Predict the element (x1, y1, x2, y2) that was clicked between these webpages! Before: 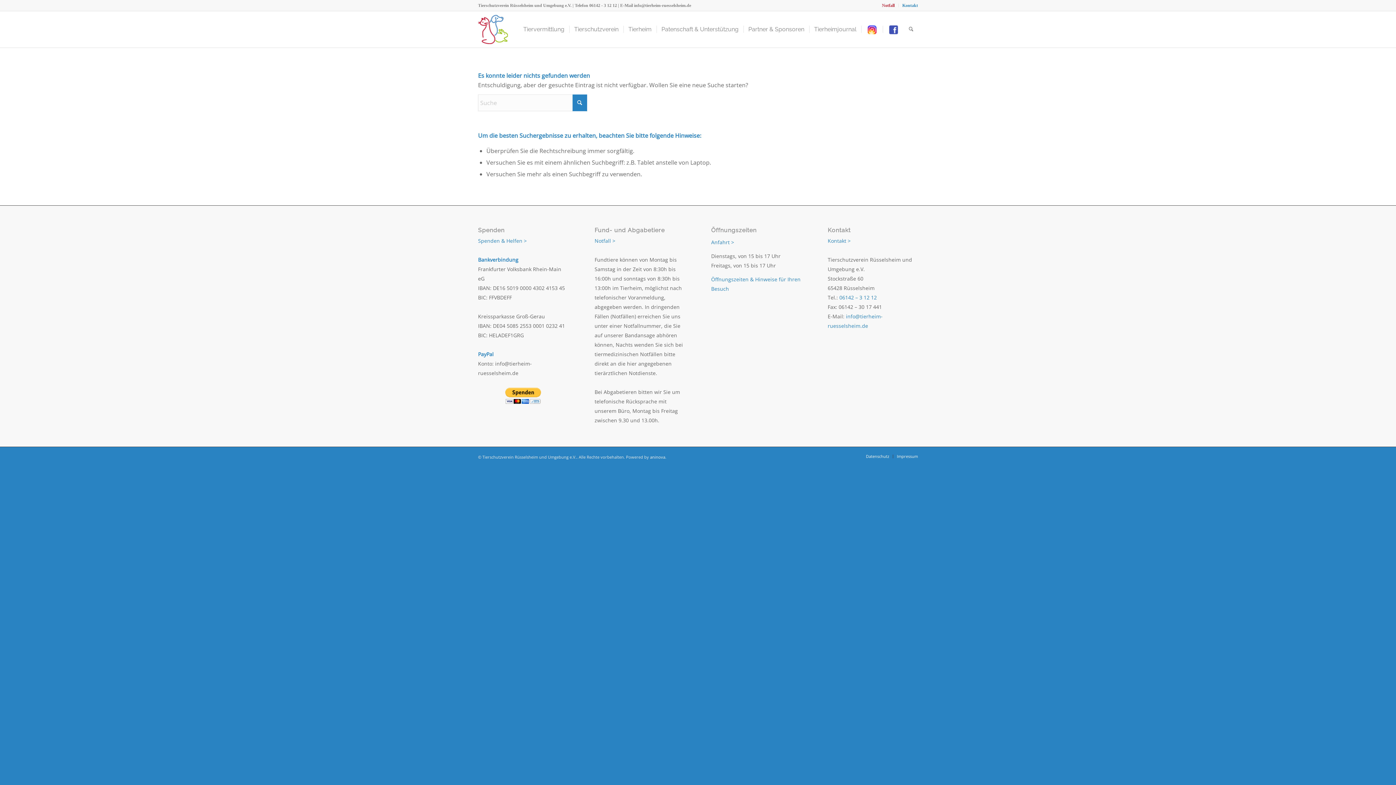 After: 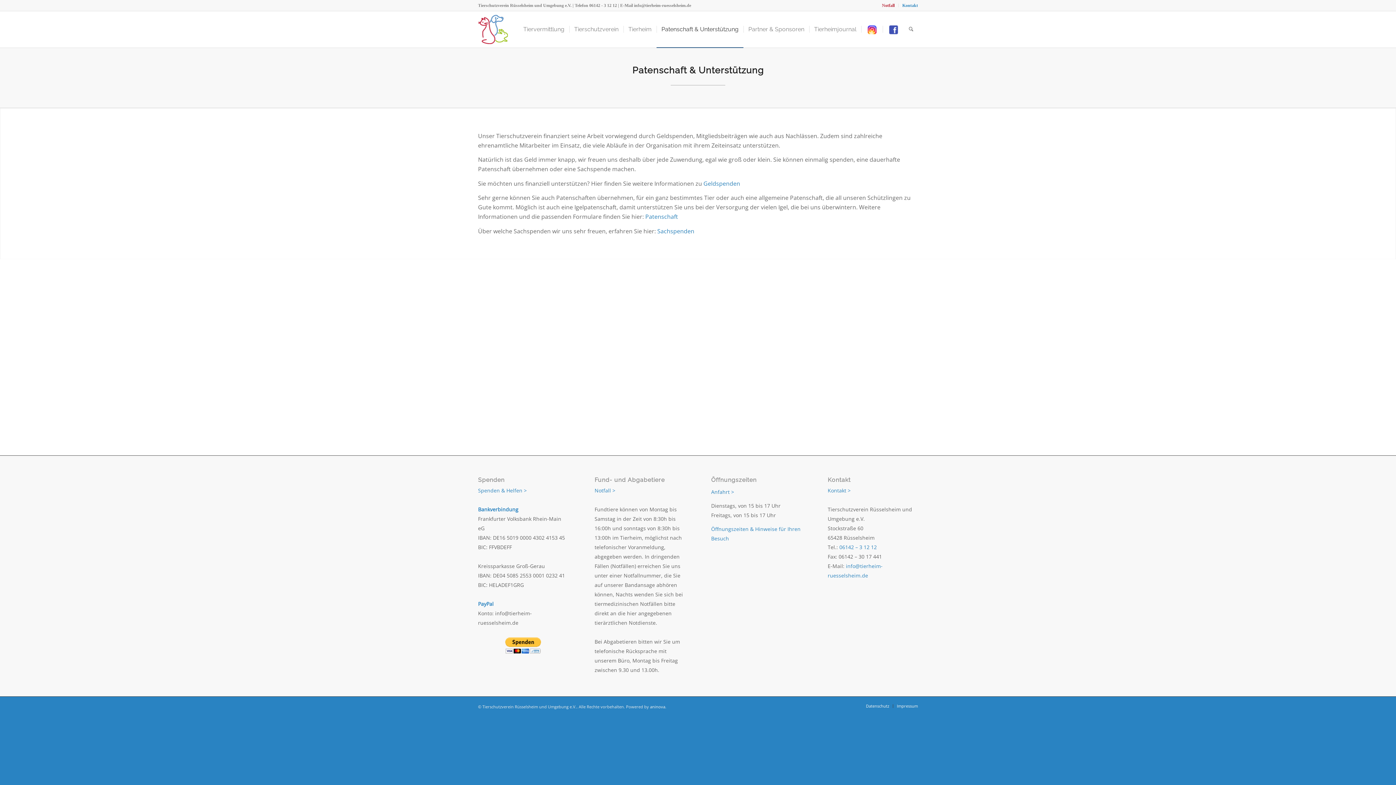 Action: bbox: (478, 237, 526, 244) label: Spenden & Helfen >